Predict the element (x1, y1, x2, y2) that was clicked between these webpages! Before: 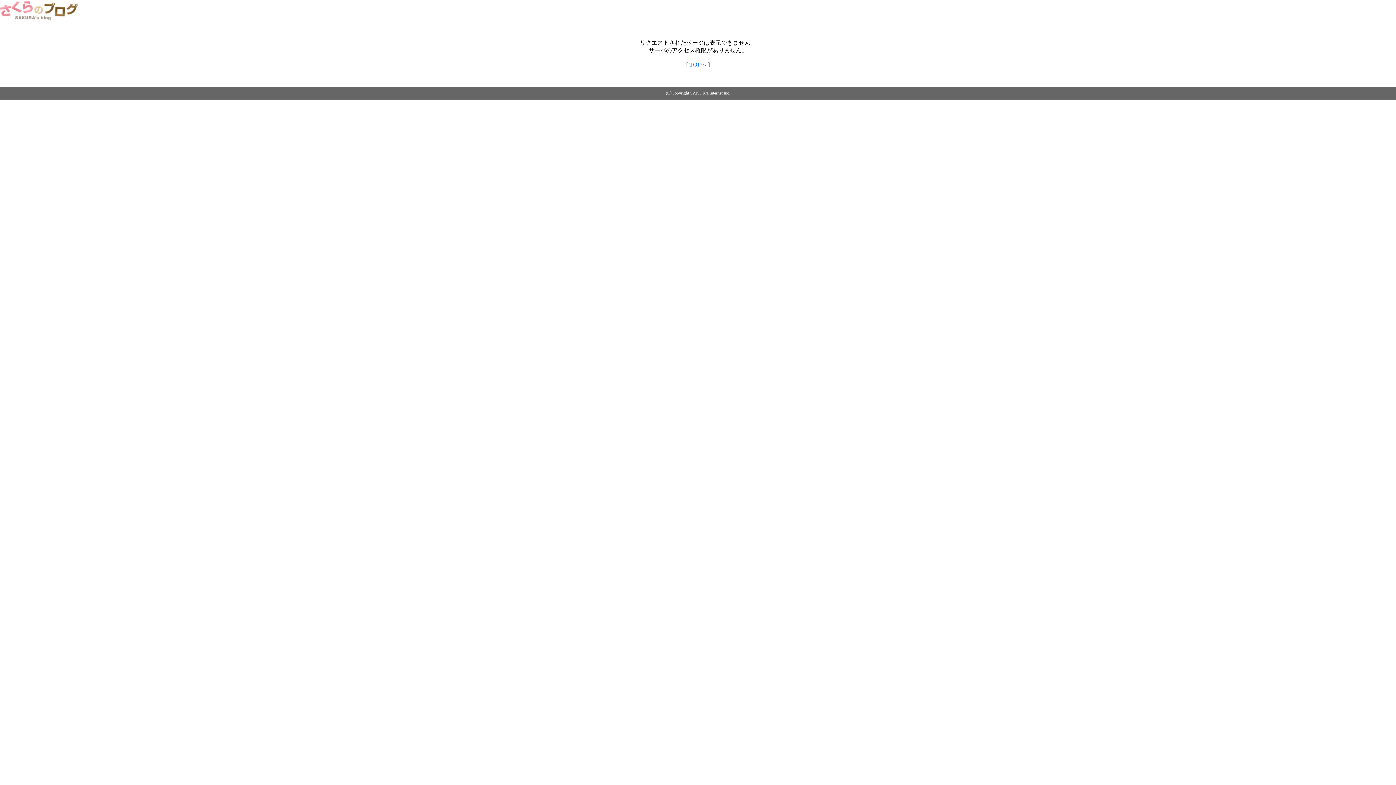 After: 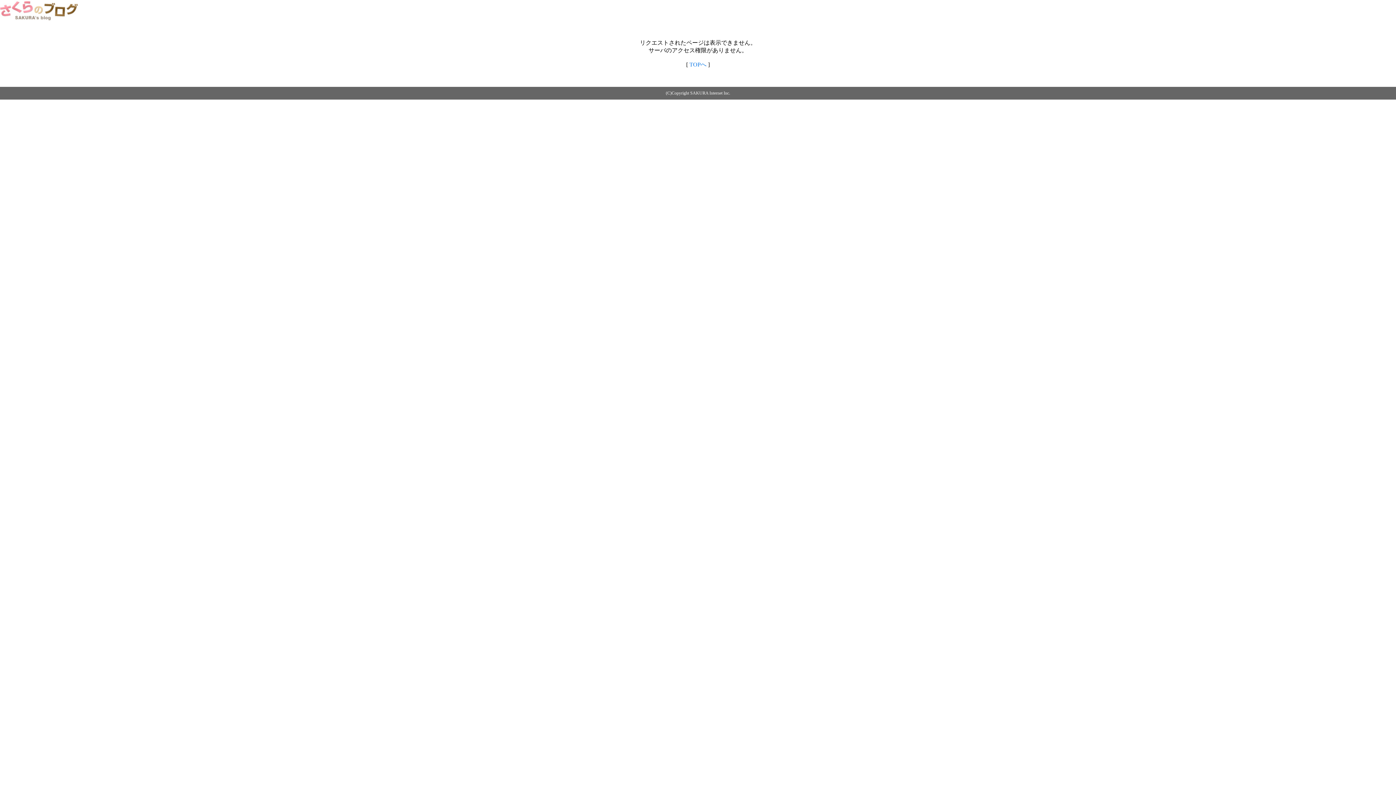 Action: label: TOPへ bbox: (689, 61, 706, 67)